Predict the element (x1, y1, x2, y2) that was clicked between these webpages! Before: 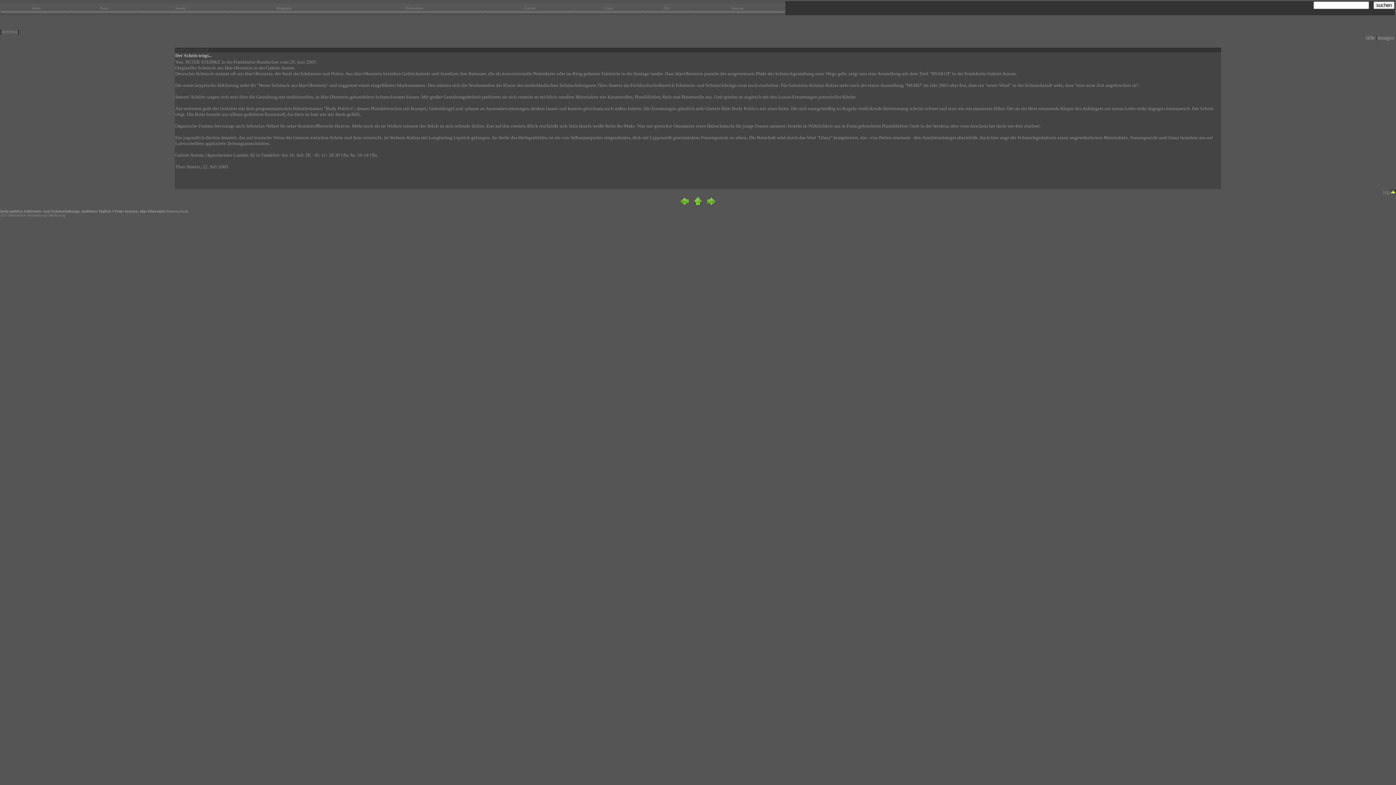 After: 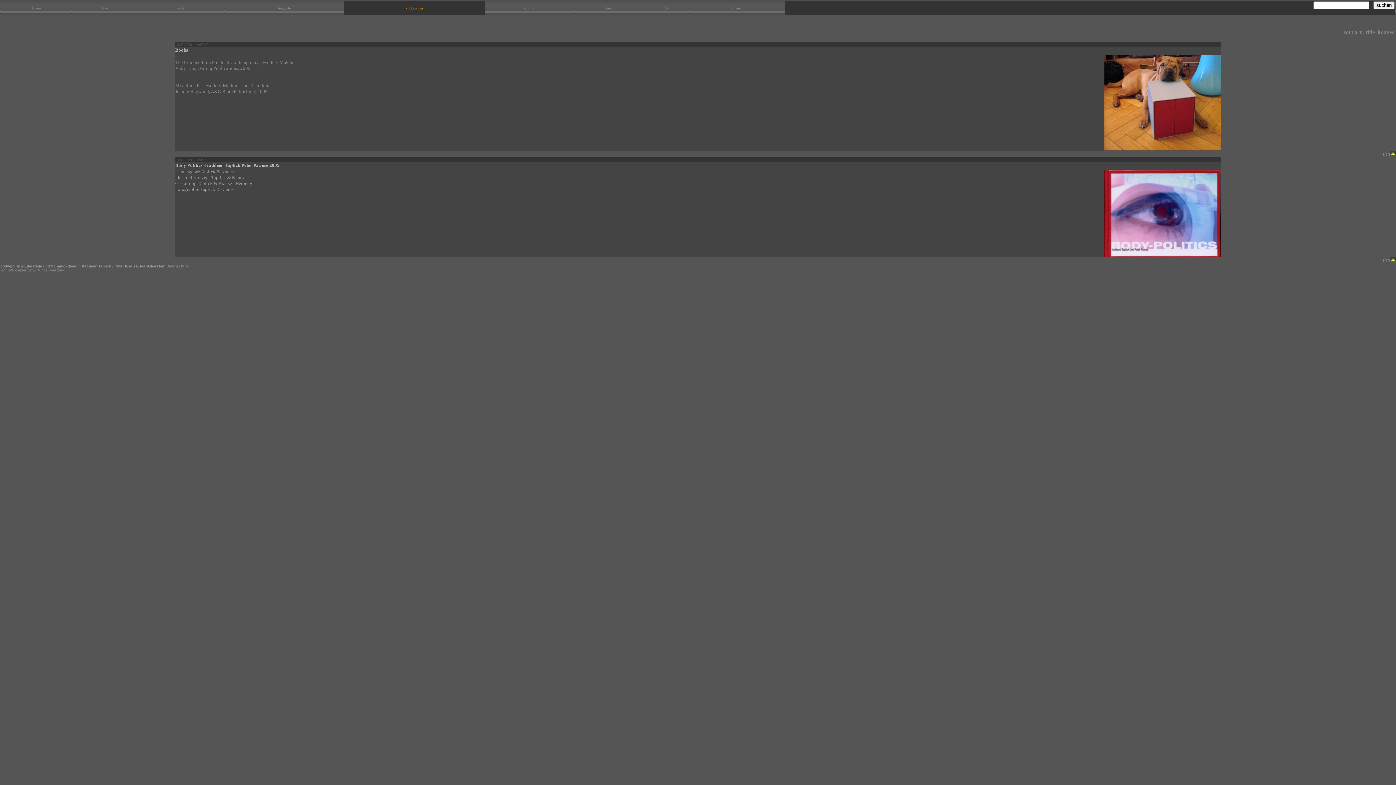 Action: bbox: (405, 6, 423, 10) label: Publications